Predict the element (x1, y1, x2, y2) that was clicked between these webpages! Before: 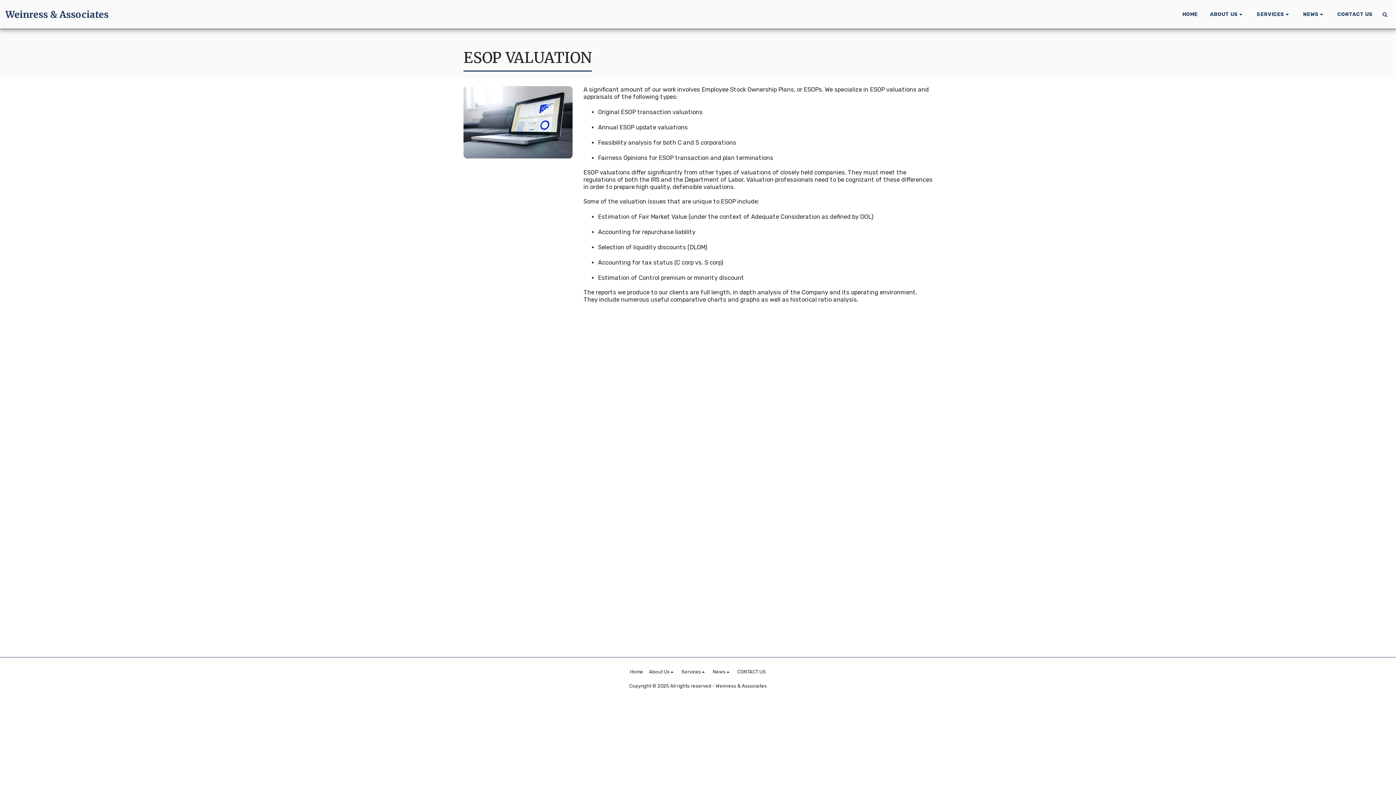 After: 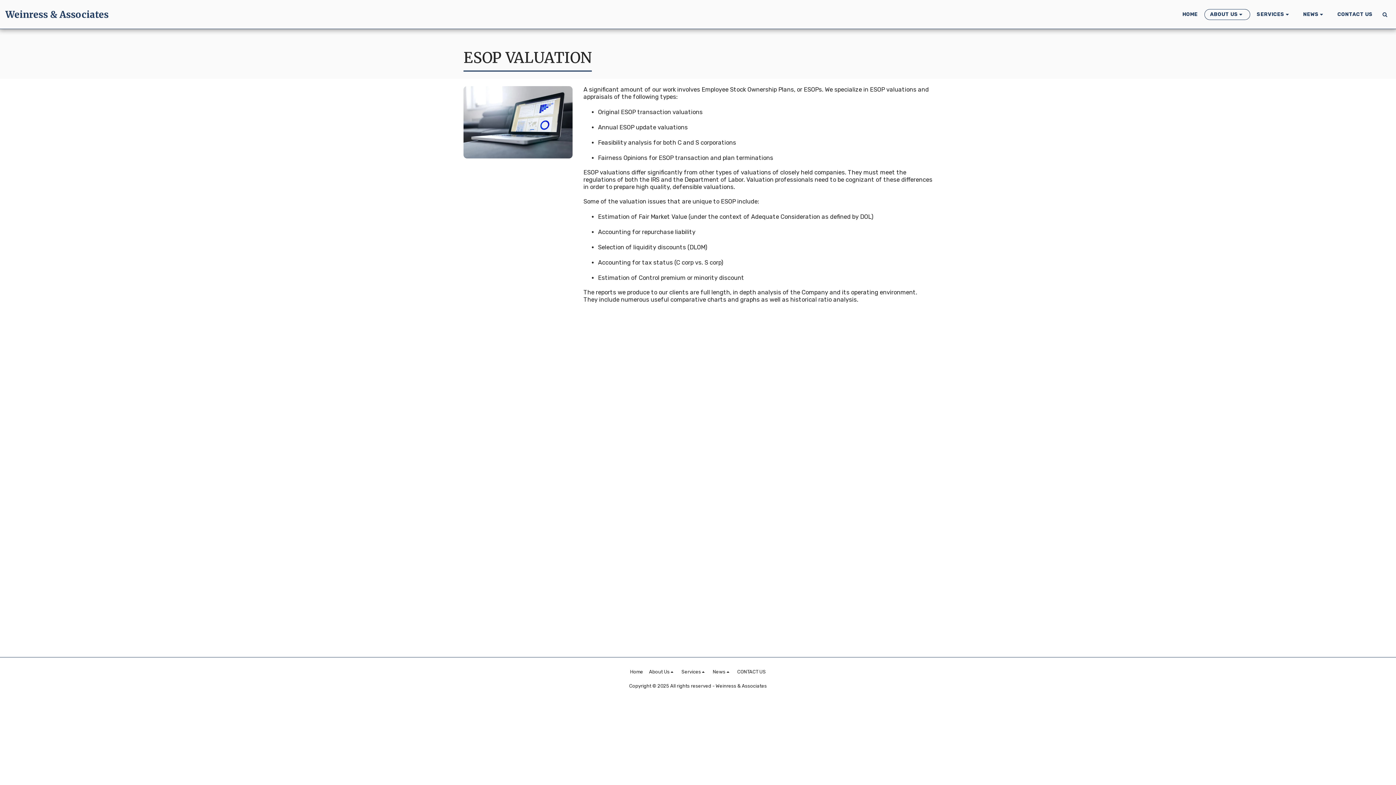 Action: bbox: (1204, 8, 1250, 19) label: ABOUT US  